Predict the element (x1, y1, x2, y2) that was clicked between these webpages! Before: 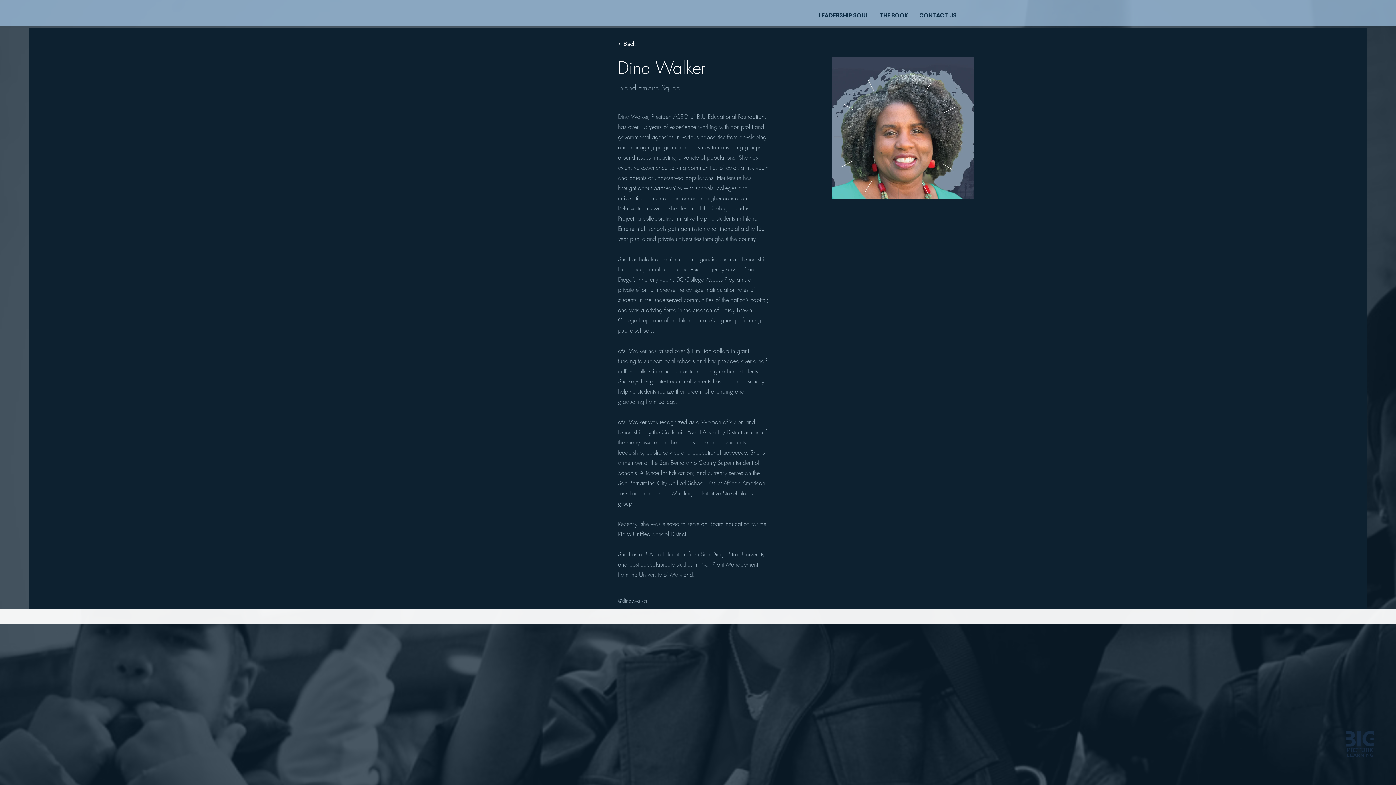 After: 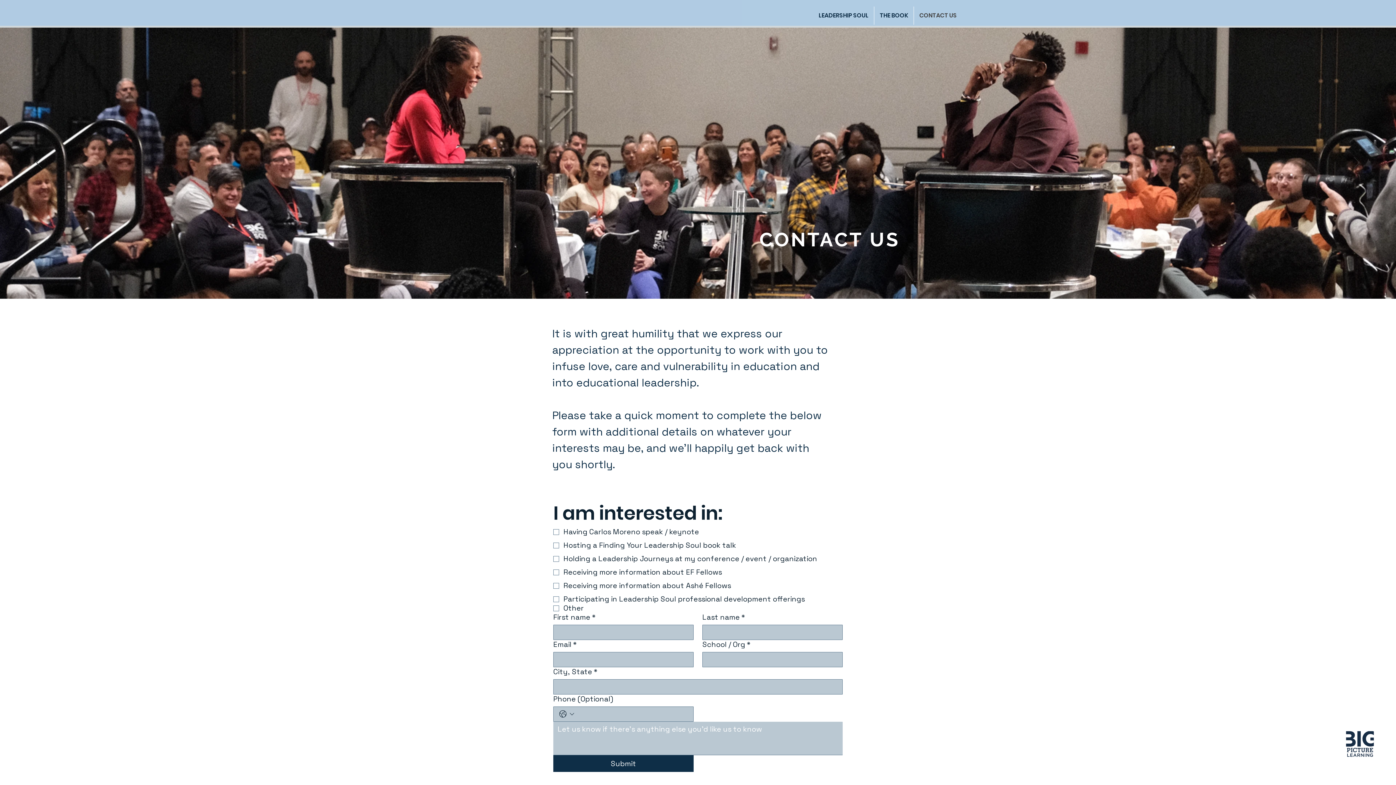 Action: label: CONTACT US bbox: (914, 6, 962, 24)